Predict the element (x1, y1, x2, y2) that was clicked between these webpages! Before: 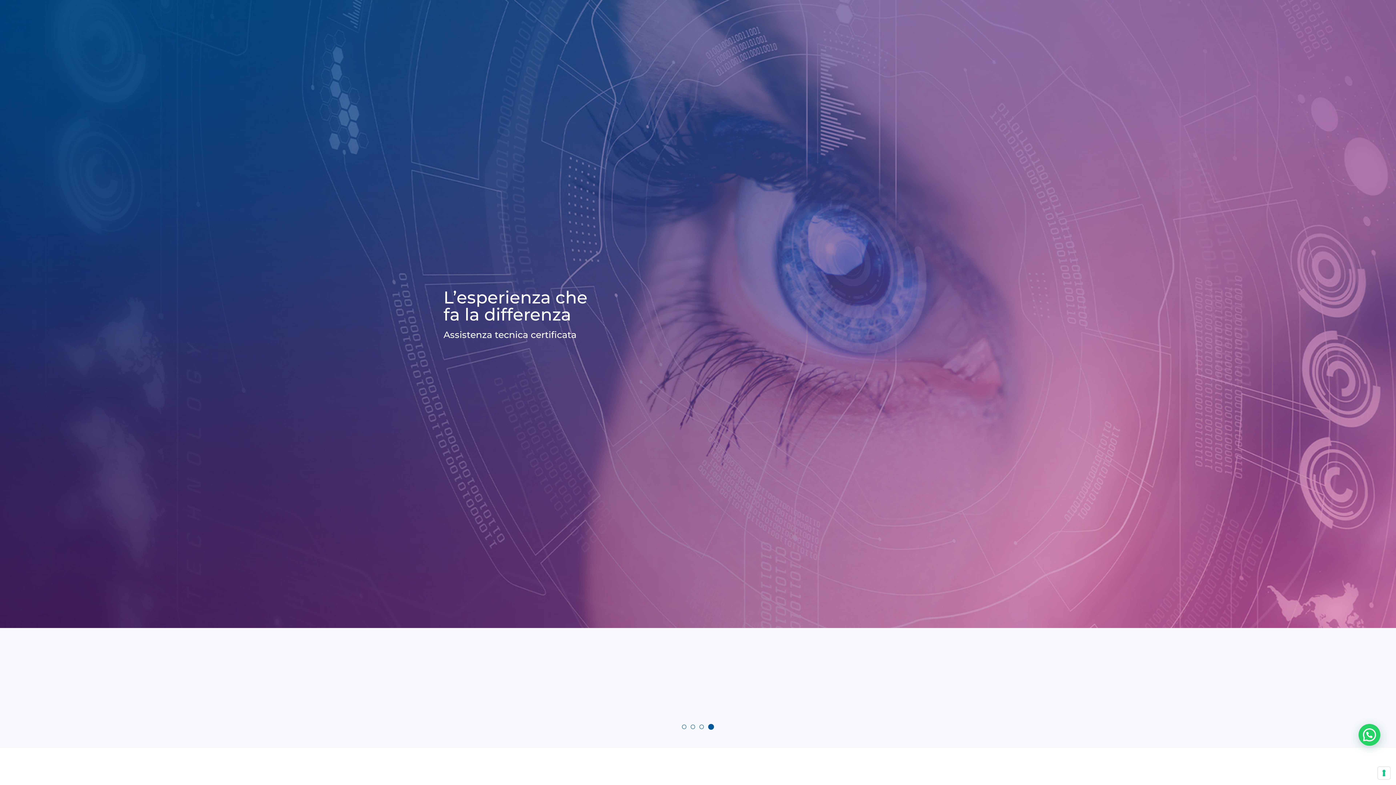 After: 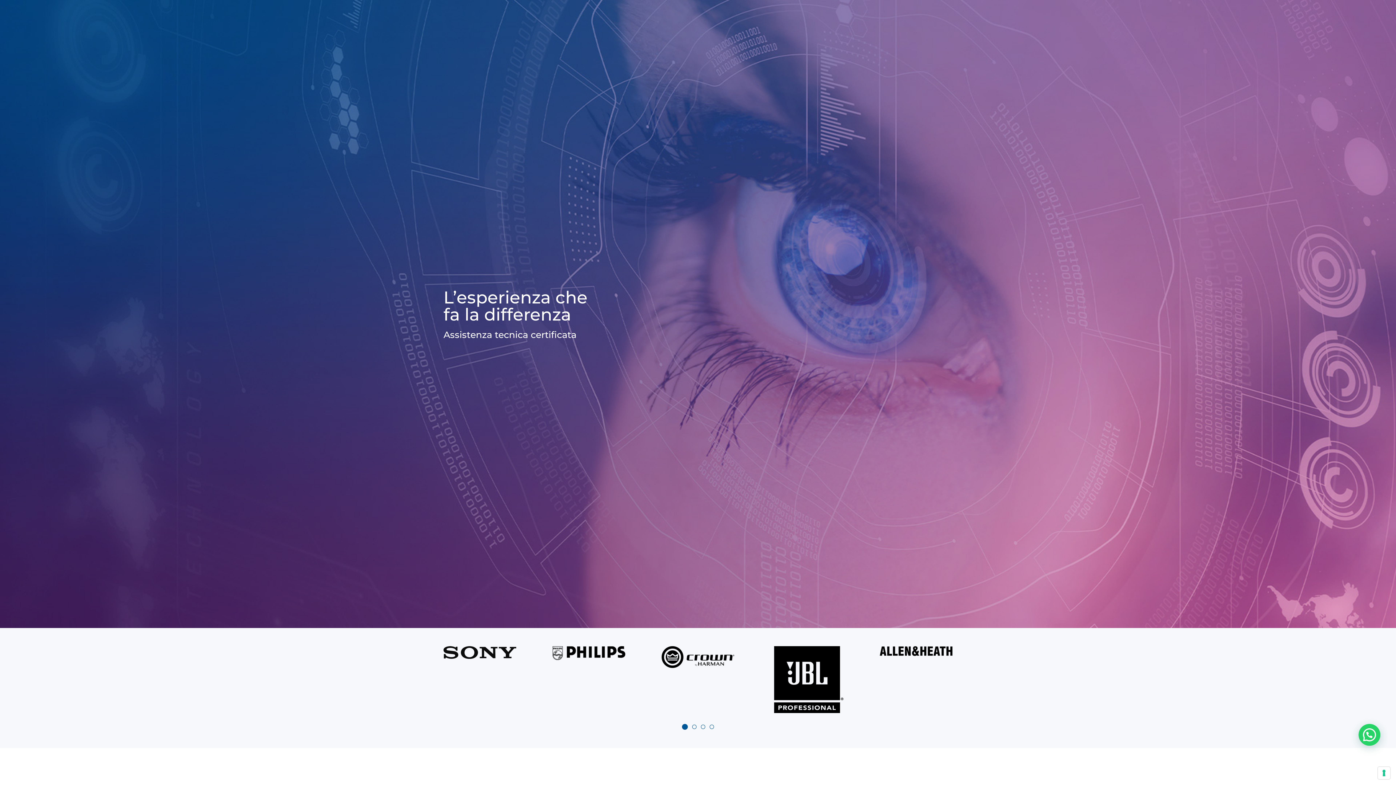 Action: label: Vai alla diapositiva 1 bbox: (682, 724, 688, 730)